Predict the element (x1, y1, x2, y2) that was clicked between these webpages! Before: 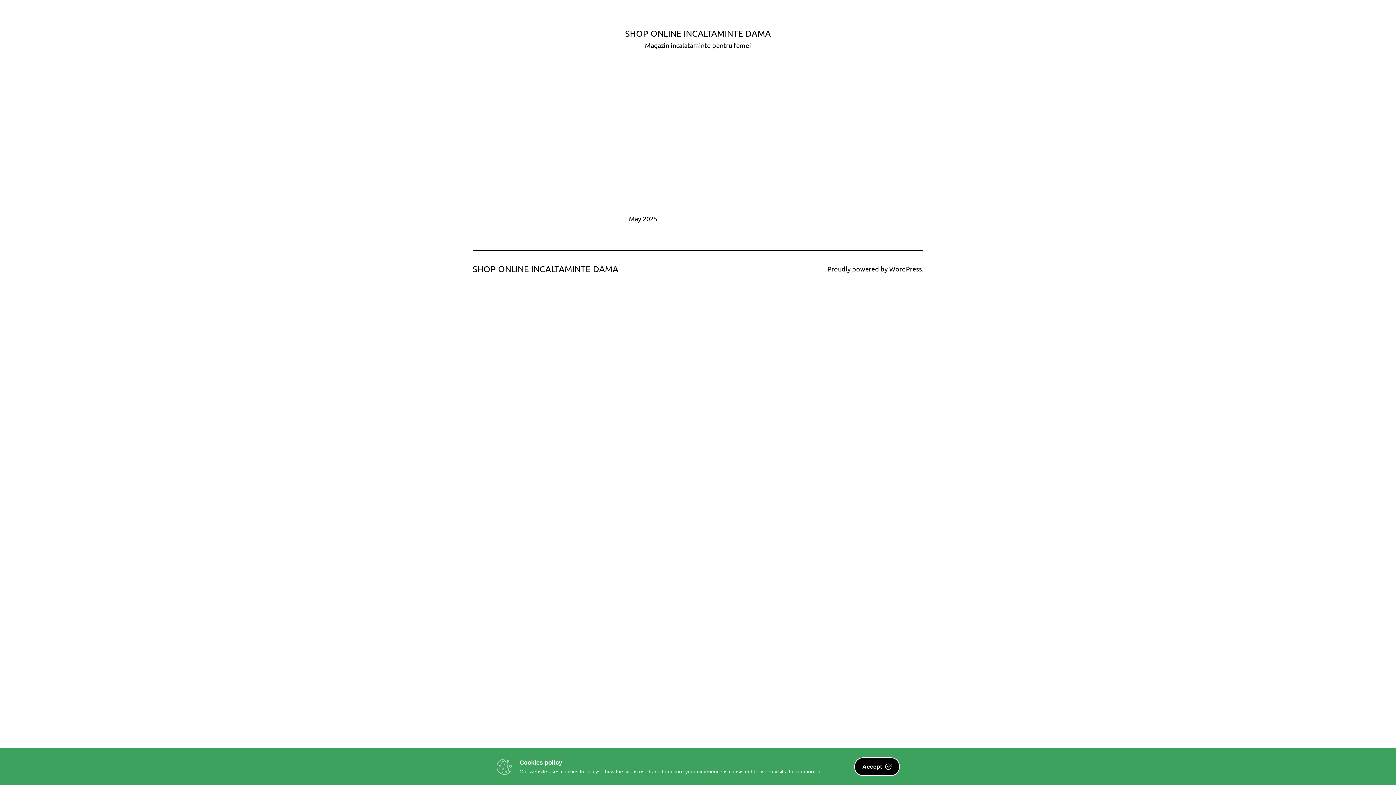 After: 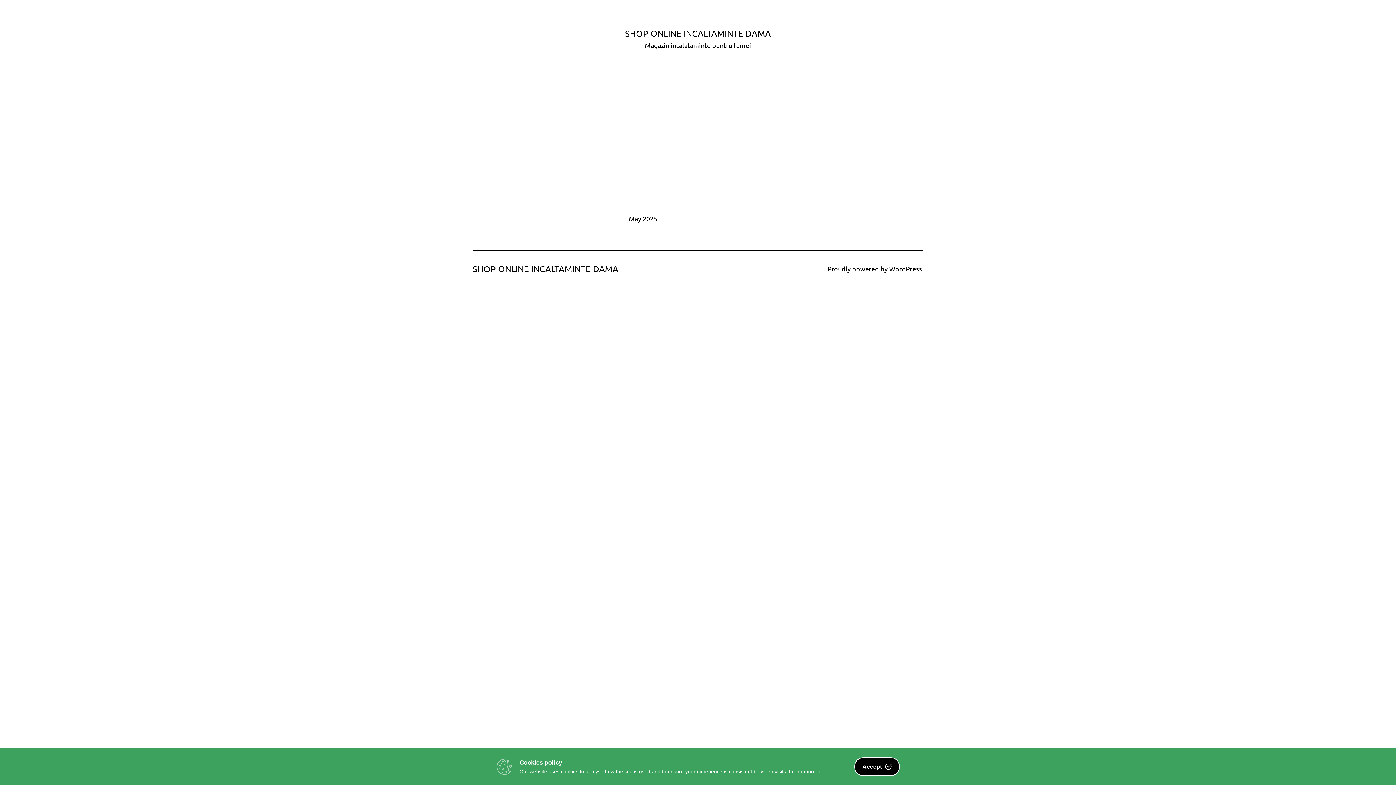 Action: bbox: (789, 769, 820, 774) label: Learn more »